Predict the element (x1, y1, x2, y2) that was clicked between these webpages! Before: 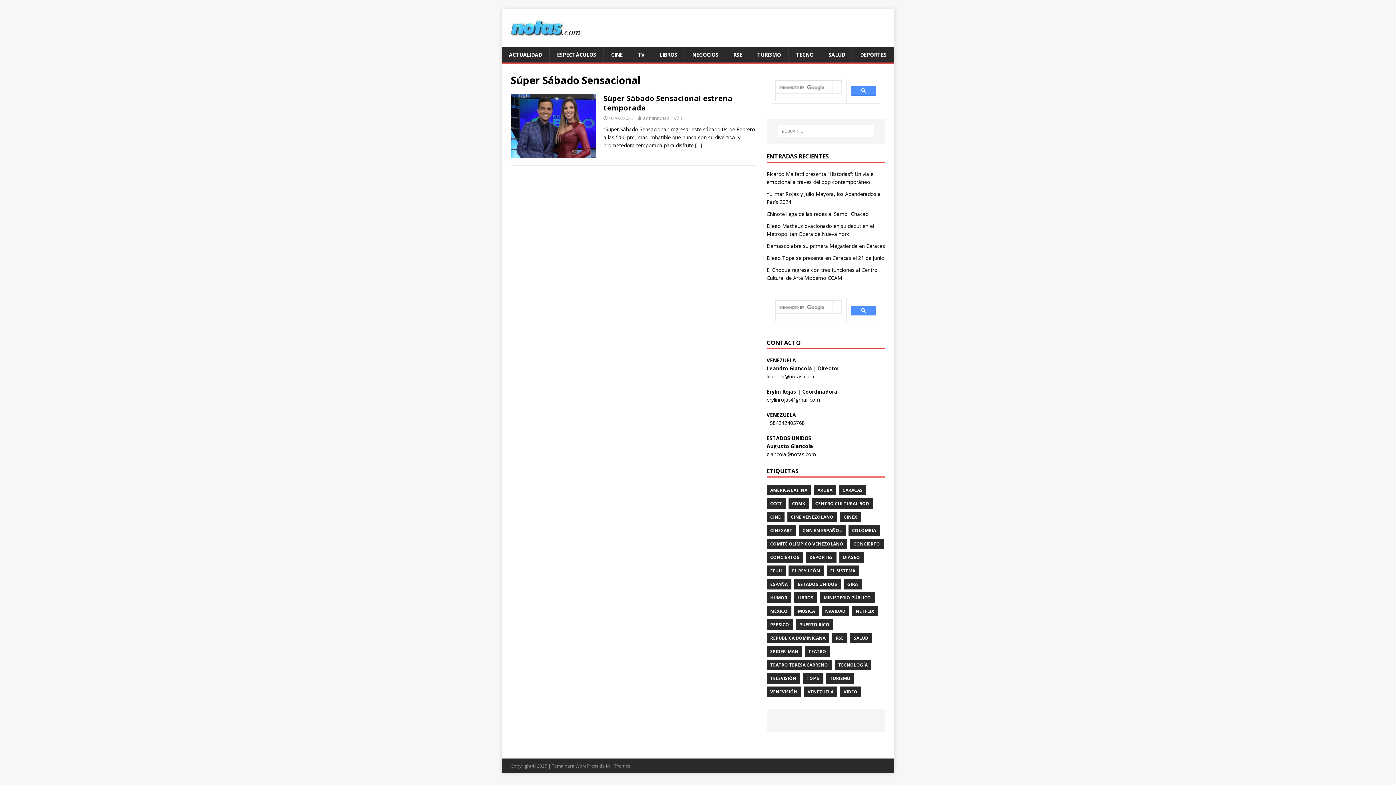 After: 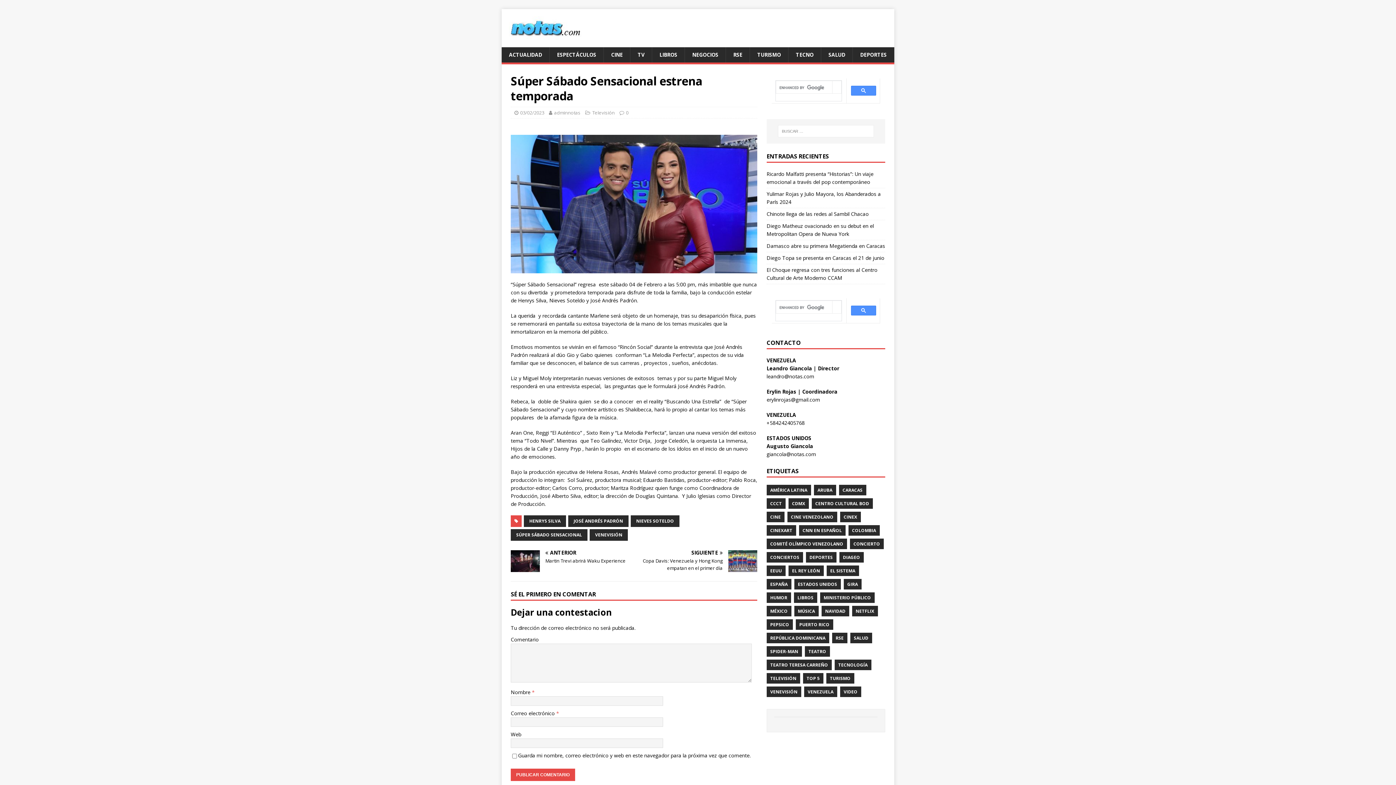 Action: bbox: (603, 93, 732, 112) label: Súper Sábado Sensacional estrena temporada